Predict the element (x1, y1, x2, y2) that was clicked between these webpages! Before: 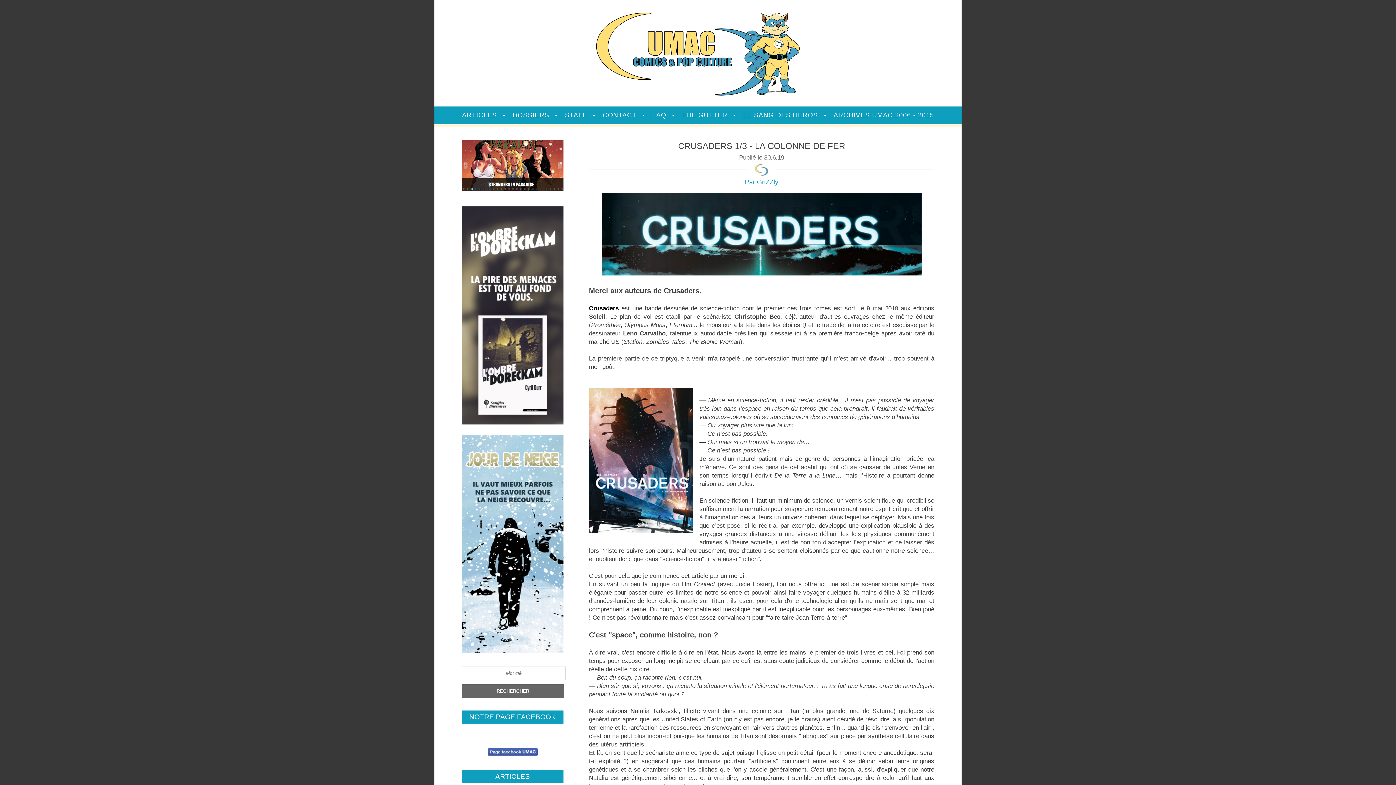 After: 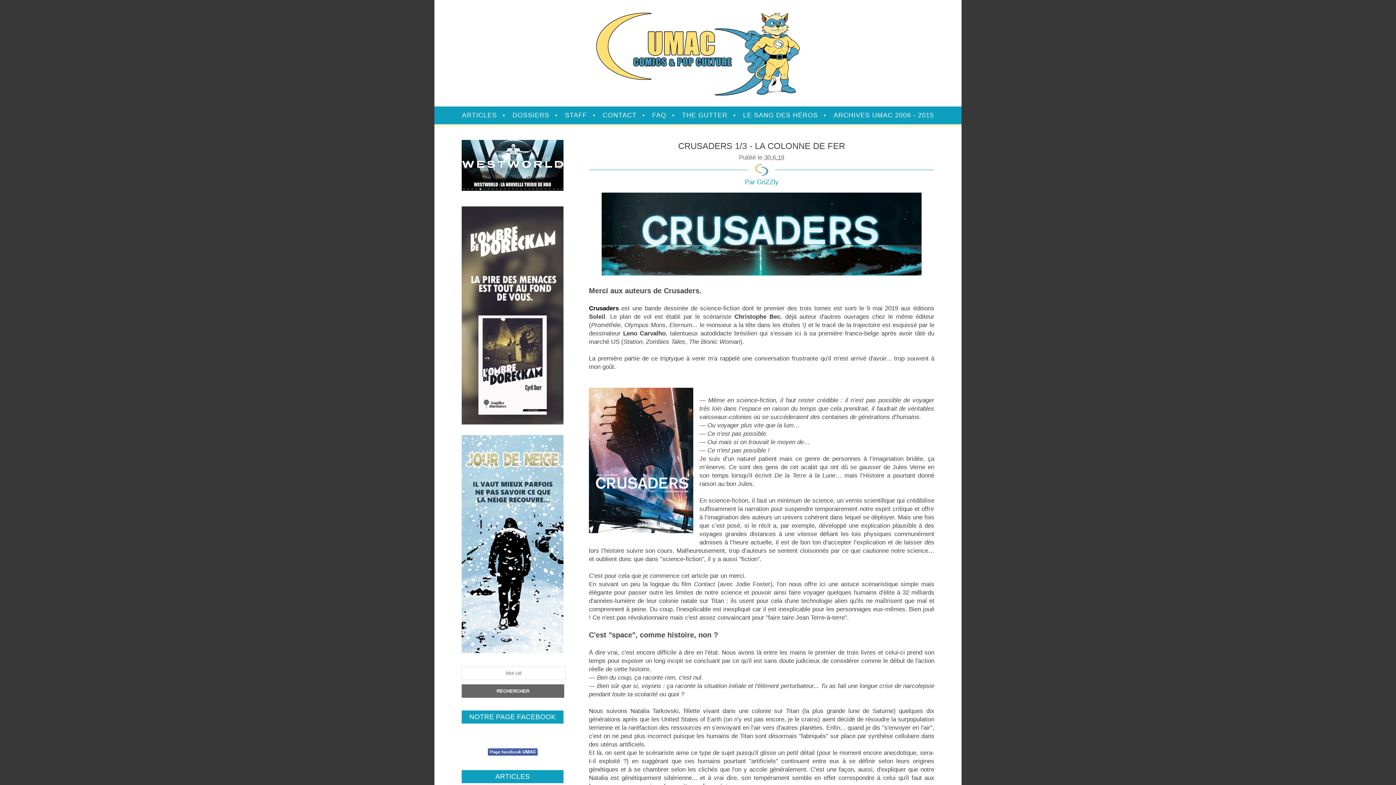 Action: bbox: (764, 154, 784, 161) label: 30.6.19